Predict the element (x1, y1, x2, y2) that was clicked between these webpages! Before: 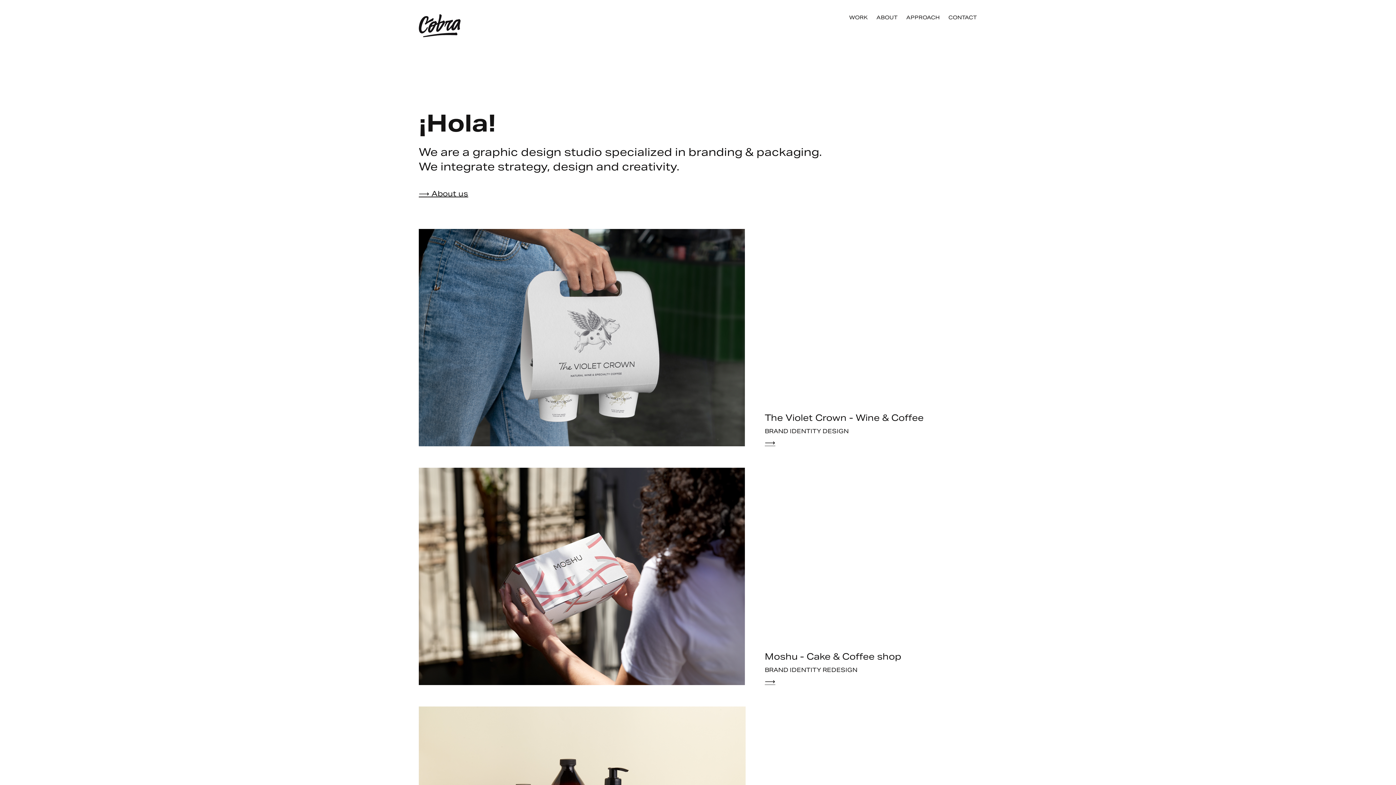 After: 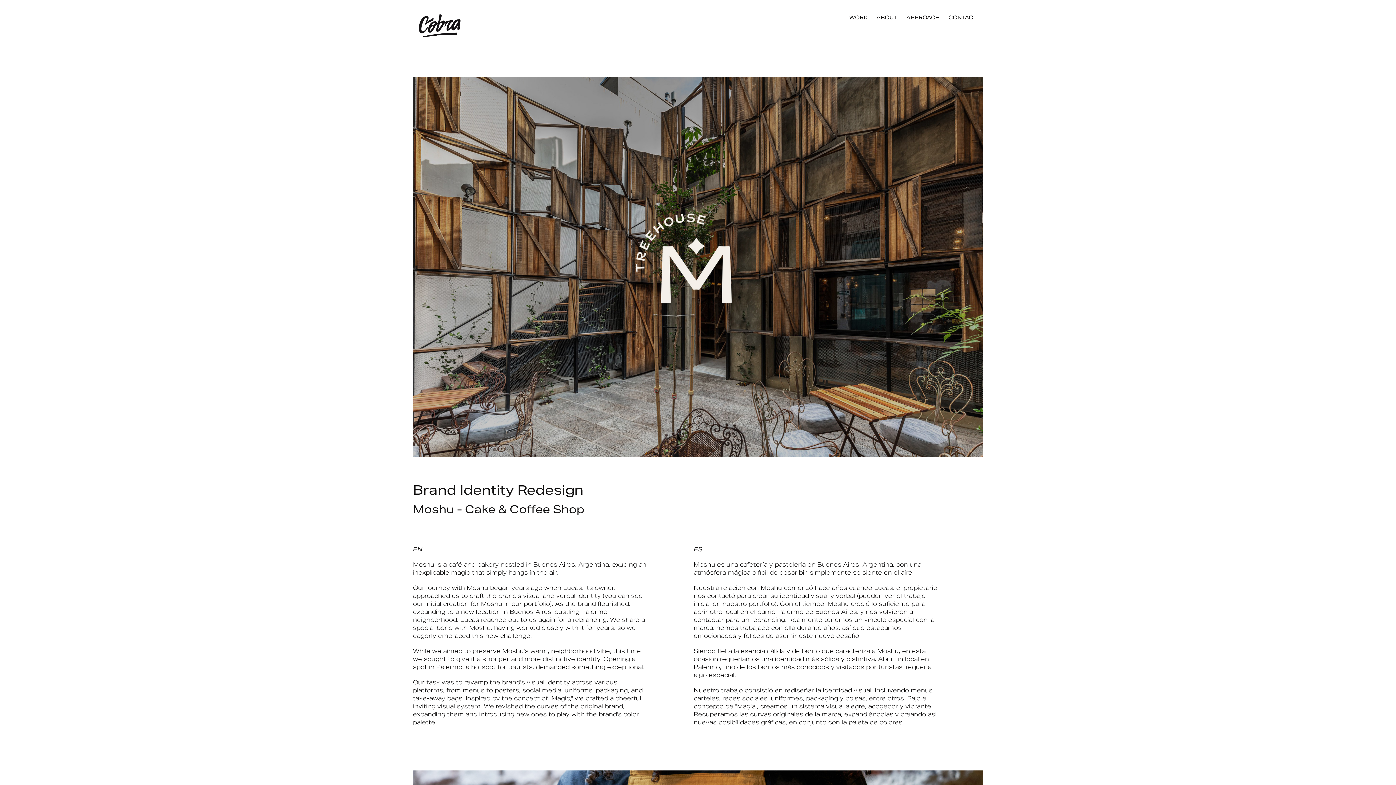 Action: label: ⟶ bbox: (765, 674, 775, 690)